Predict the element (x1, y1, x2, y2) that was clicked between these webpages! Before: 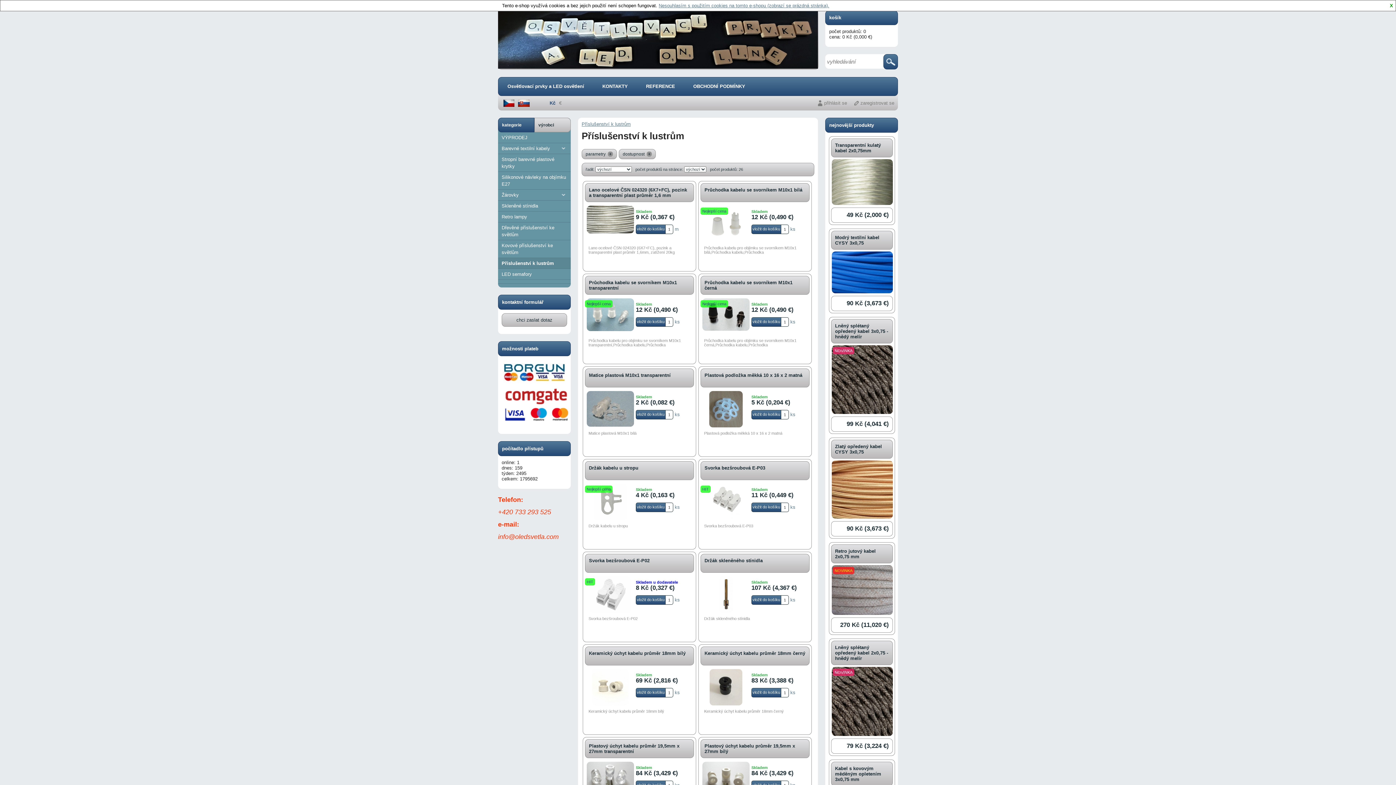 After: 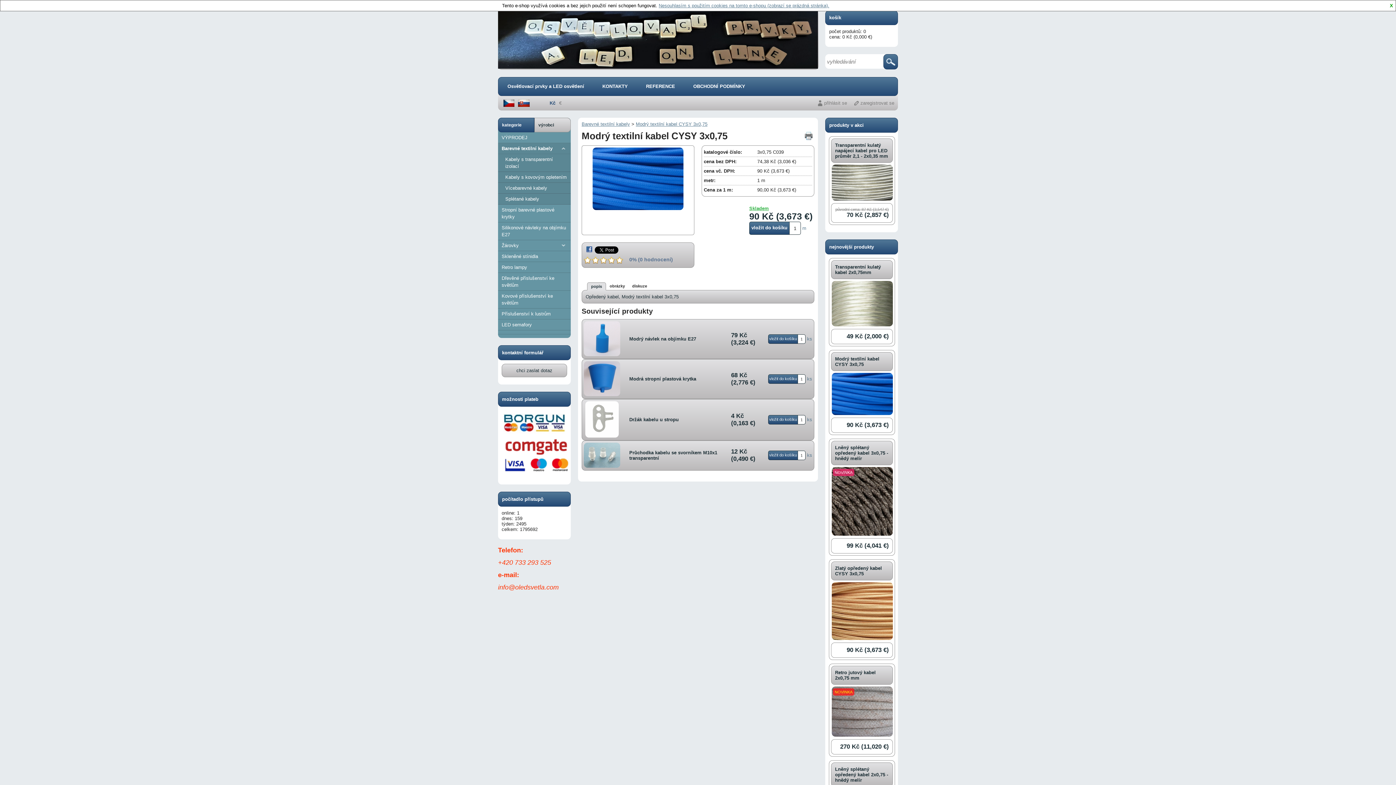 Action: bbox: (831, 290, 892, 296)